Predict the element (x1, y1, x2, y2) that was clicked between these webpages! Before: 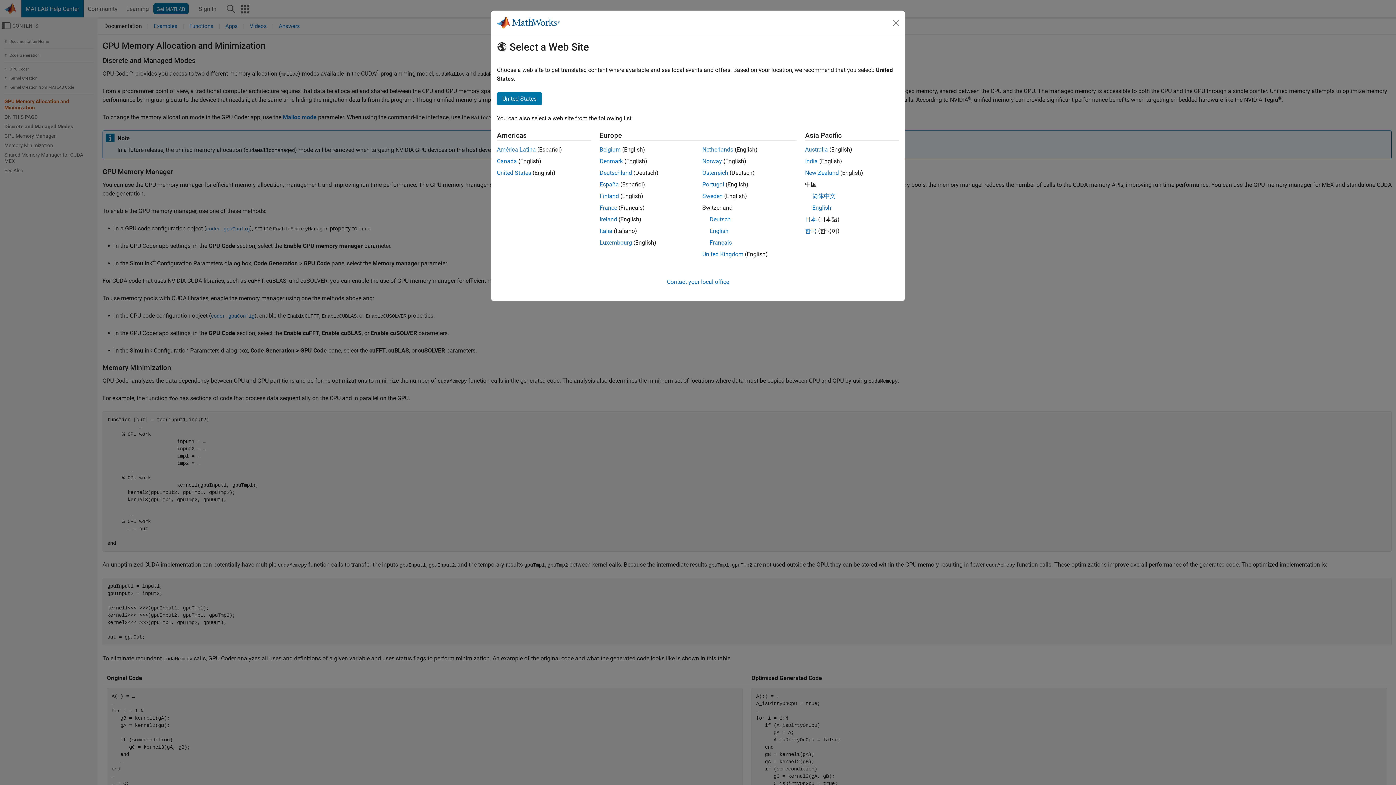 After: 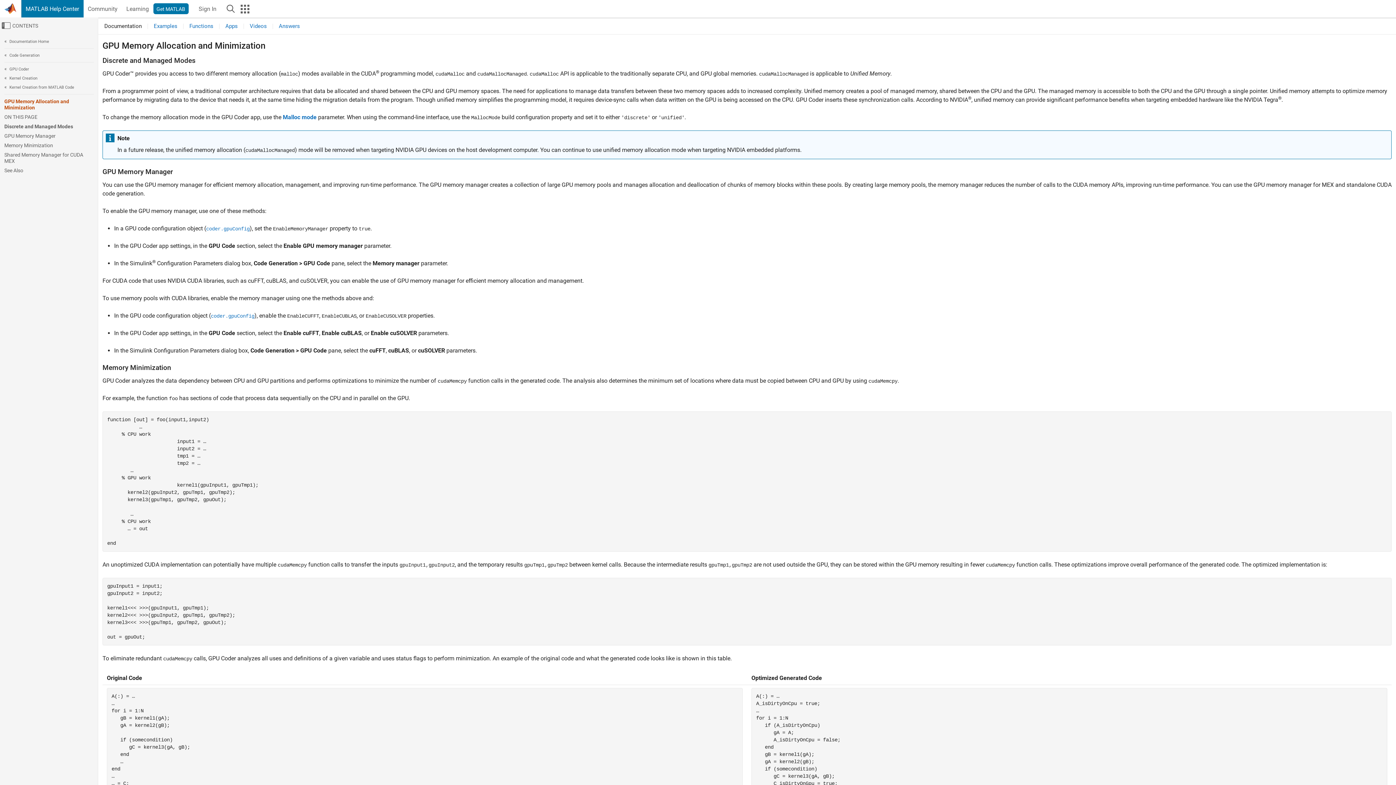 Action: label: Belgium bbox: (599, 146, 620, 153)